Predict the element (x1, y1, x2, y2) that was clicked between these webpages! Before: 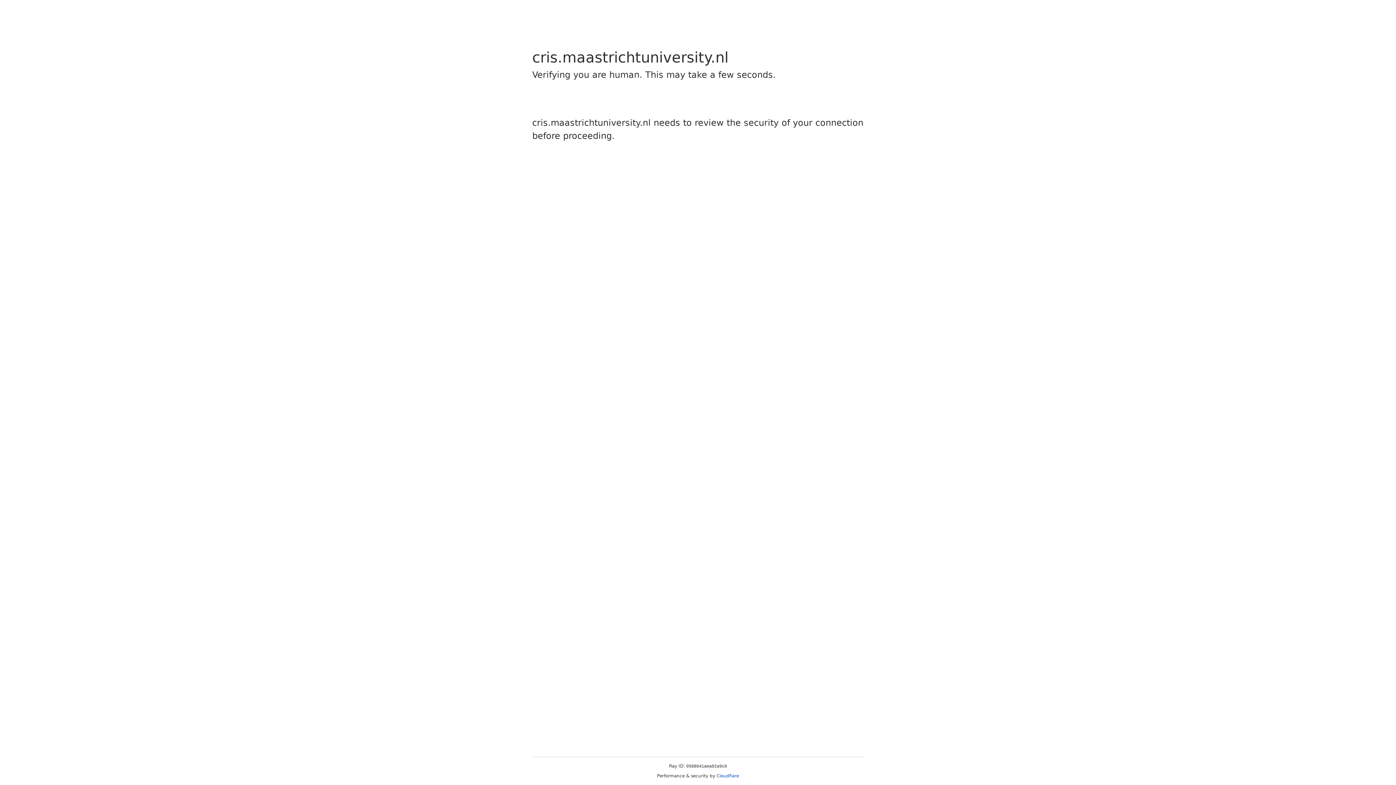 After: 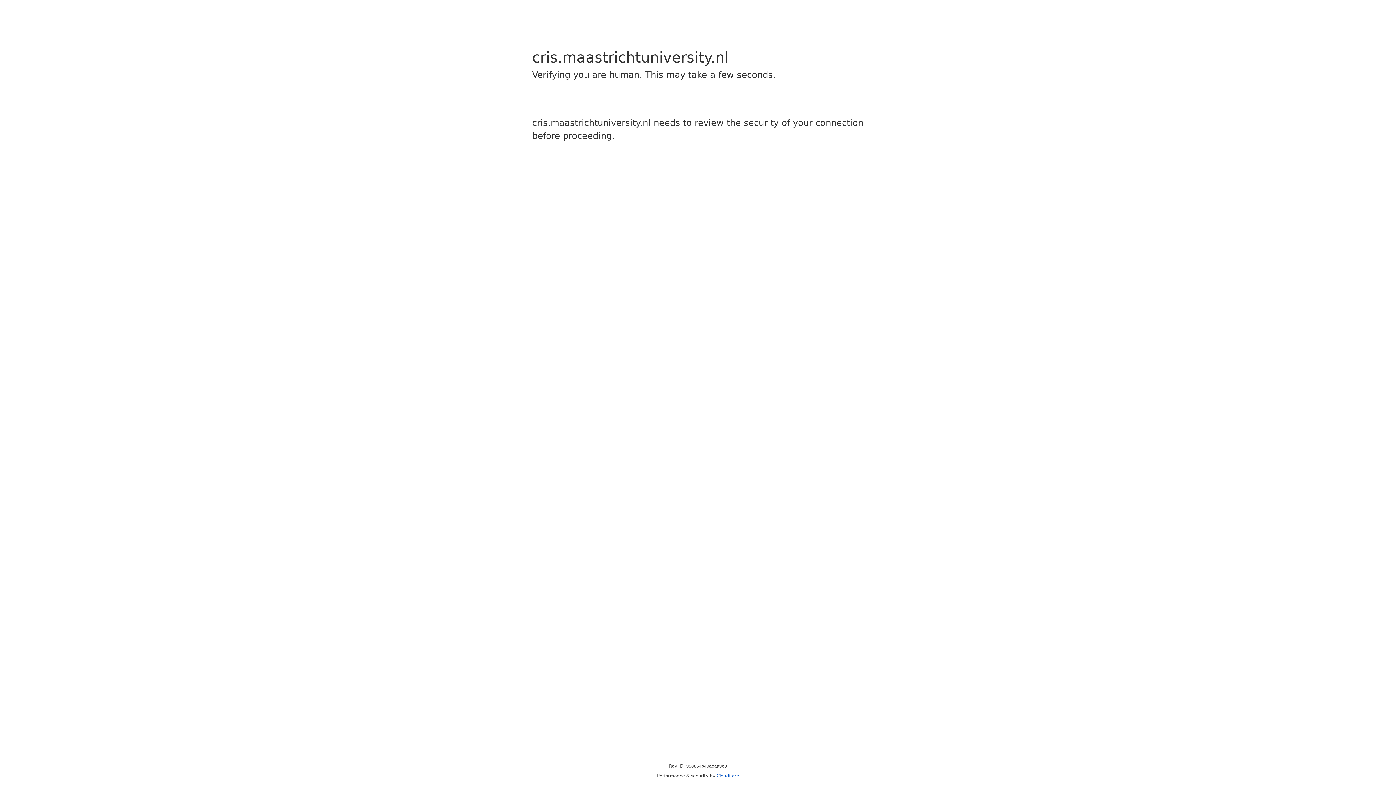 Action: bbox: (716, 773, 739, 778) label: Cloudflare